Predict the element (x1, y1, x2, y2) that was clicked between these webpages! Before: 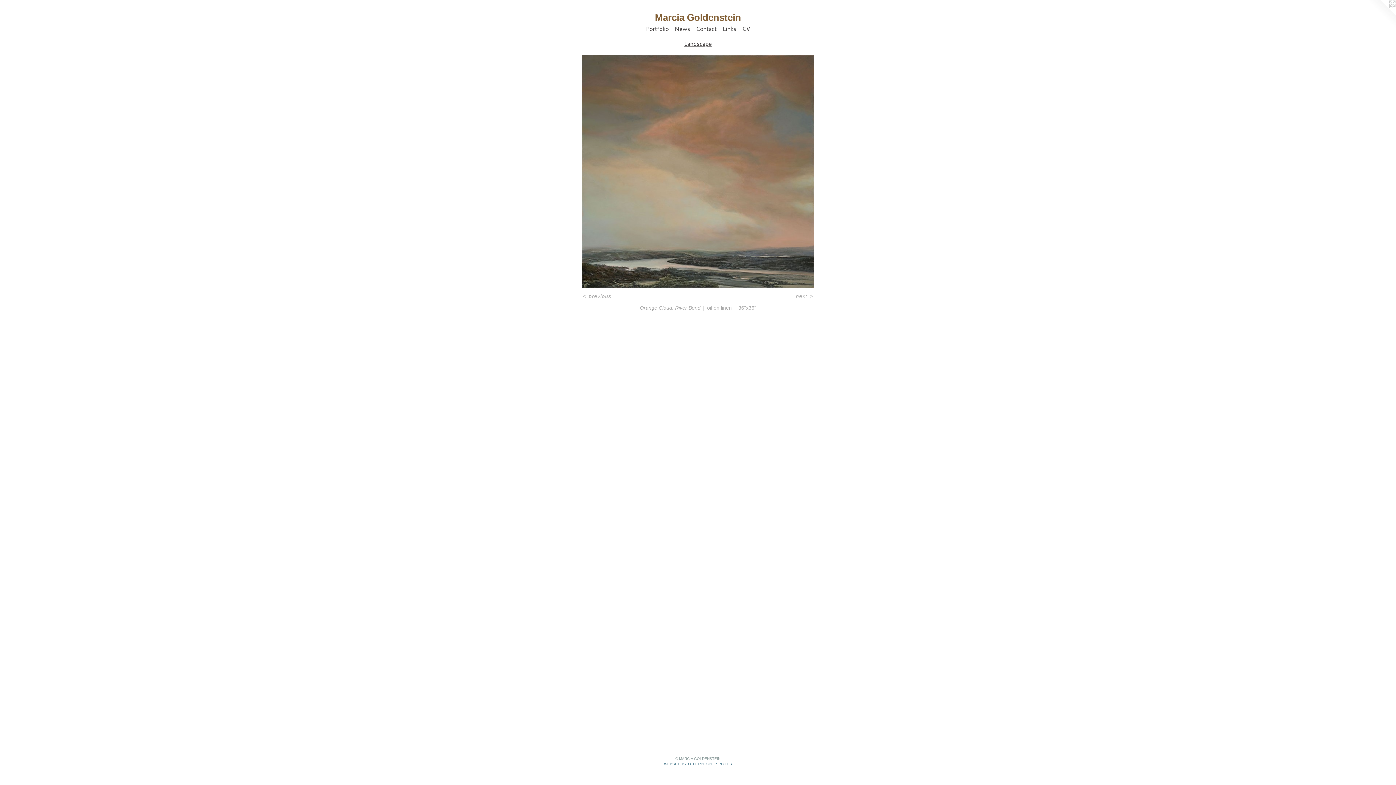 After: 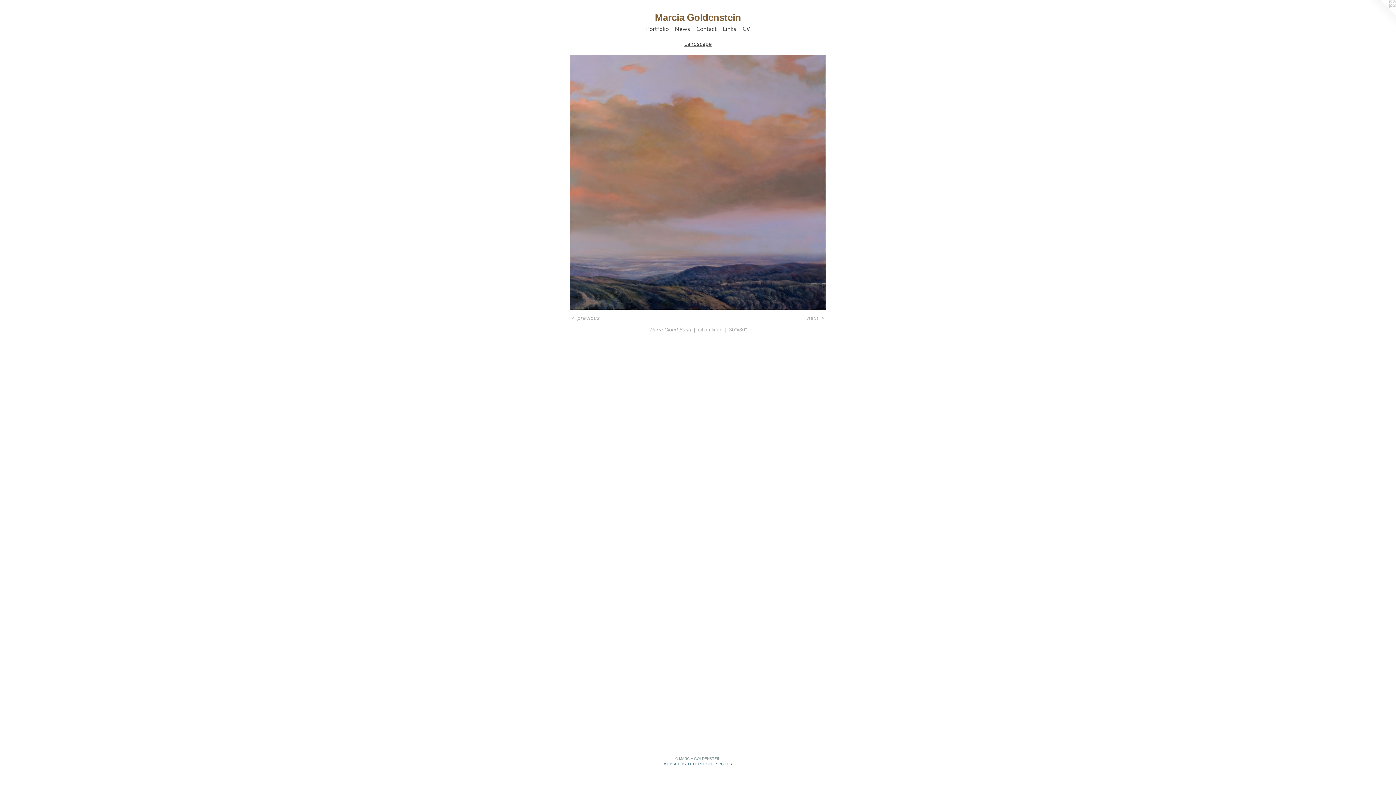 Action: bbox: (581, 55, 814, 288)